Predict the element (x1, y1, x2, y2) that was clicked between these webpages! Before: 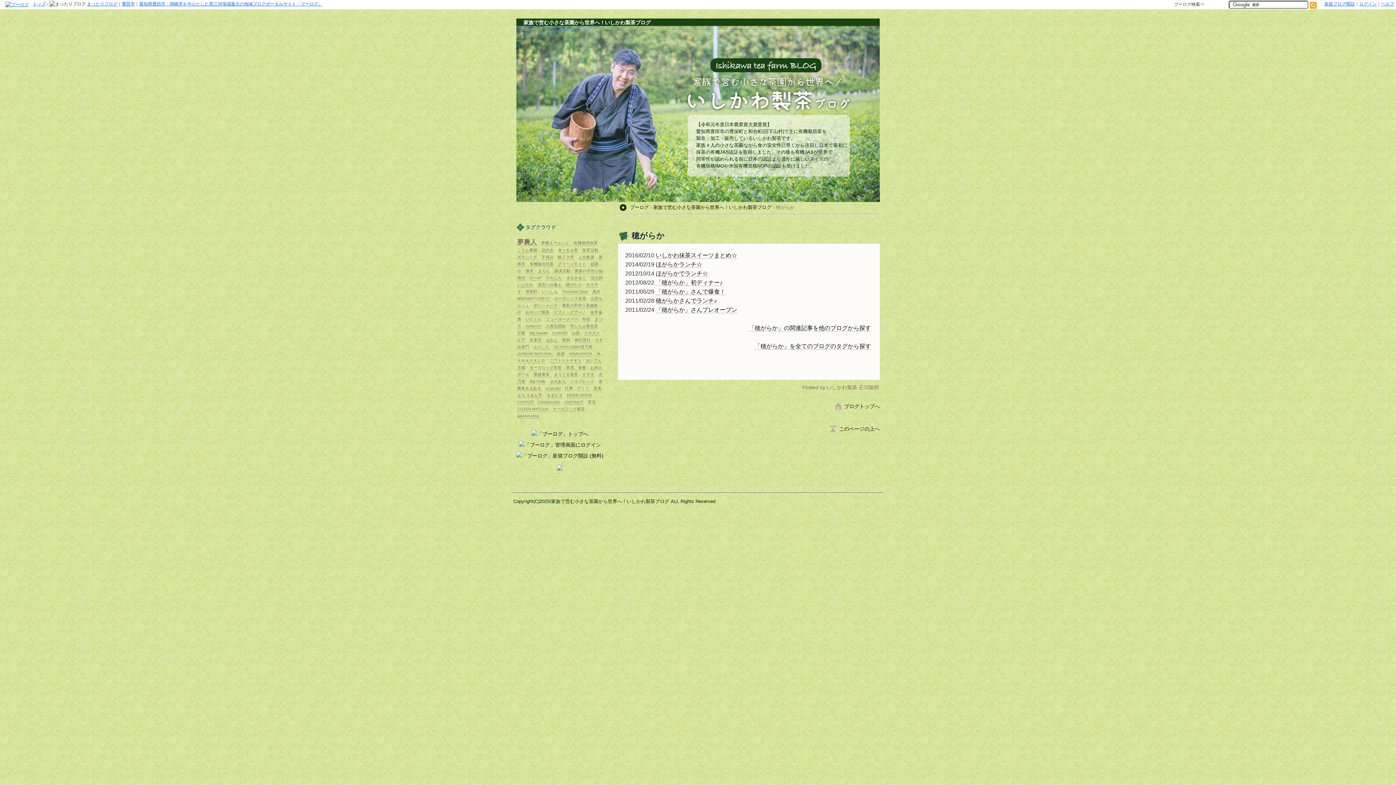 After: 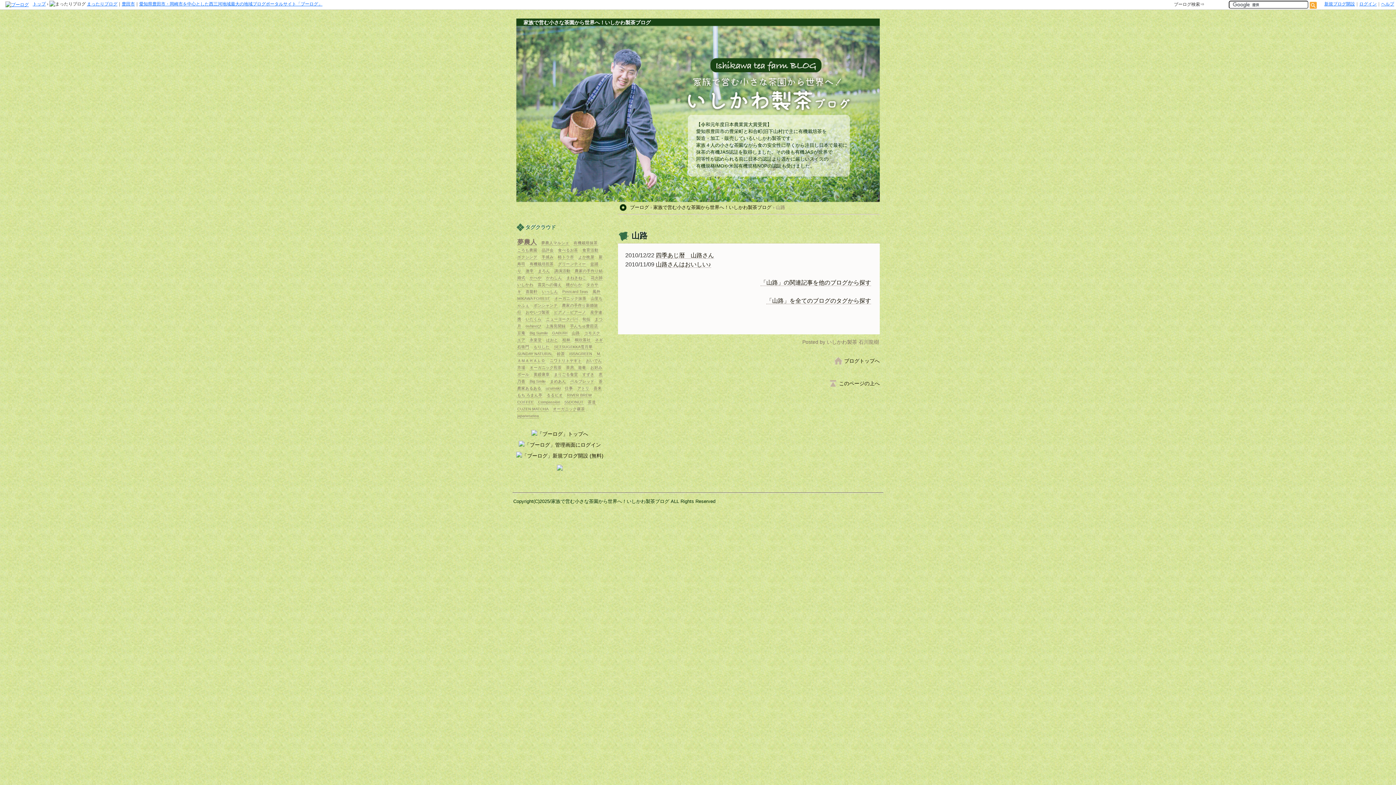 Action: label: 山路 bbox: (572, 329, 580, 336)